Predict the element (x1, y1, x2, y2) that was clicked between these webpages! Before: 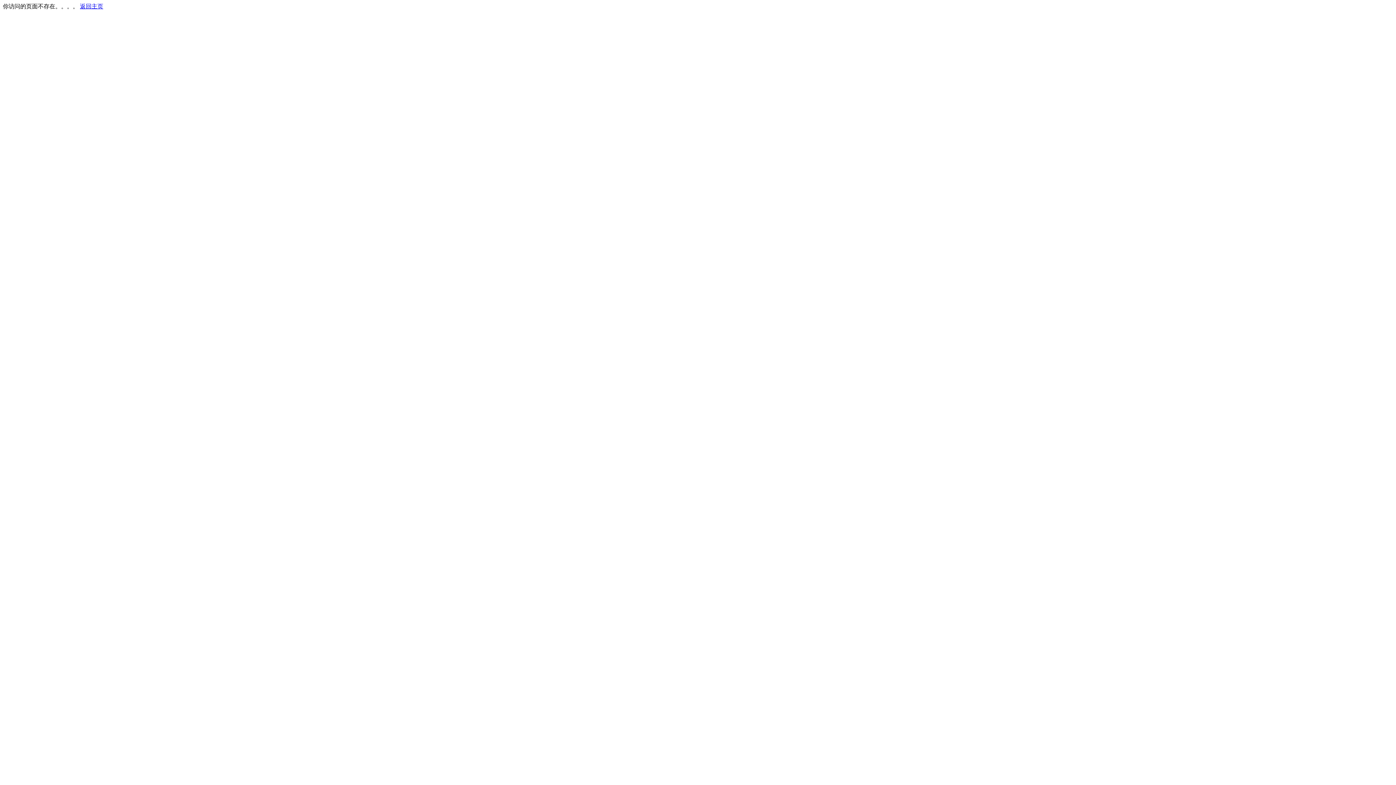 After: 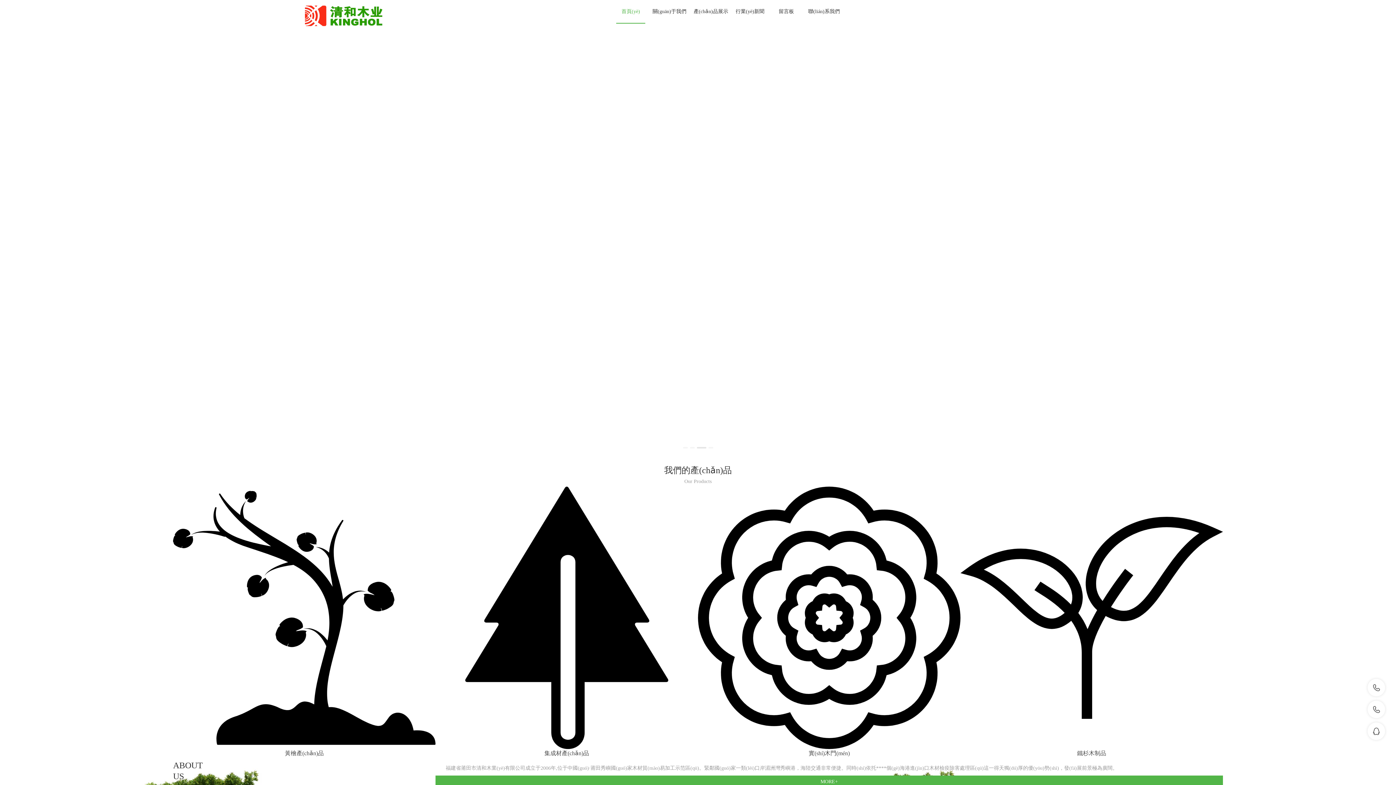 Action: label: 返回主页 bbox: (80, 3, 103, 9)